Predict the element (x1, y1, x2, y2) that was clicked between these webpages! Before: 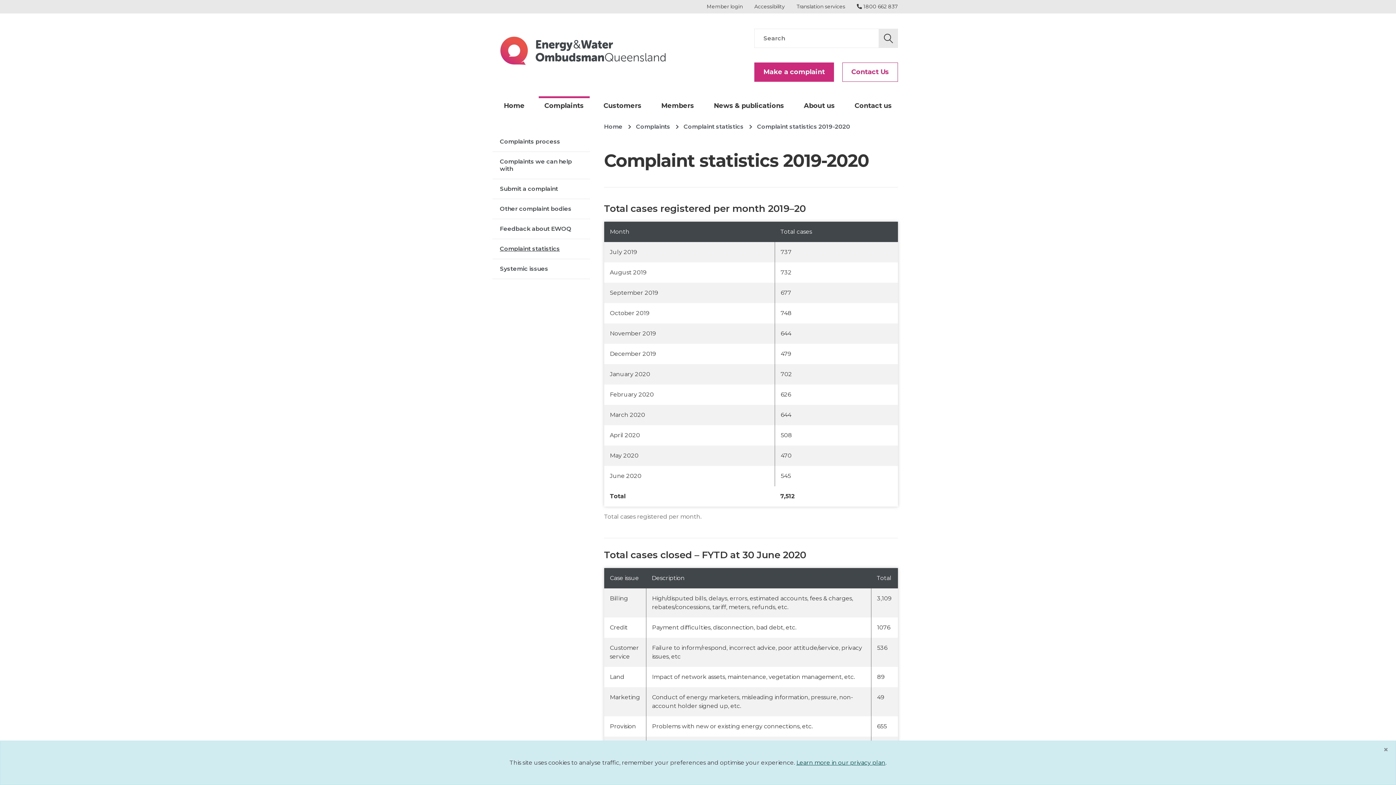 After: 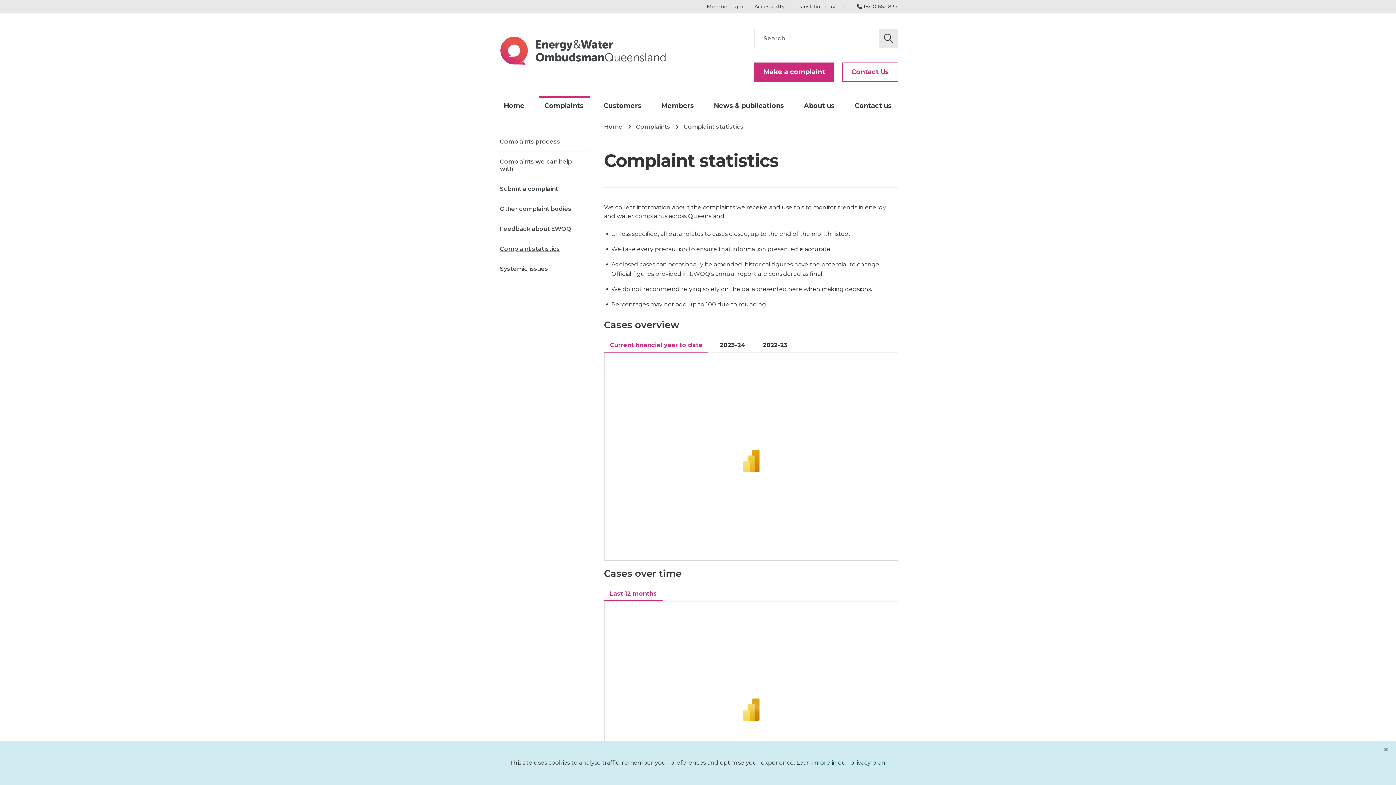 Action: label: Complaint statistics bbox: (492, 239, 590, 258)